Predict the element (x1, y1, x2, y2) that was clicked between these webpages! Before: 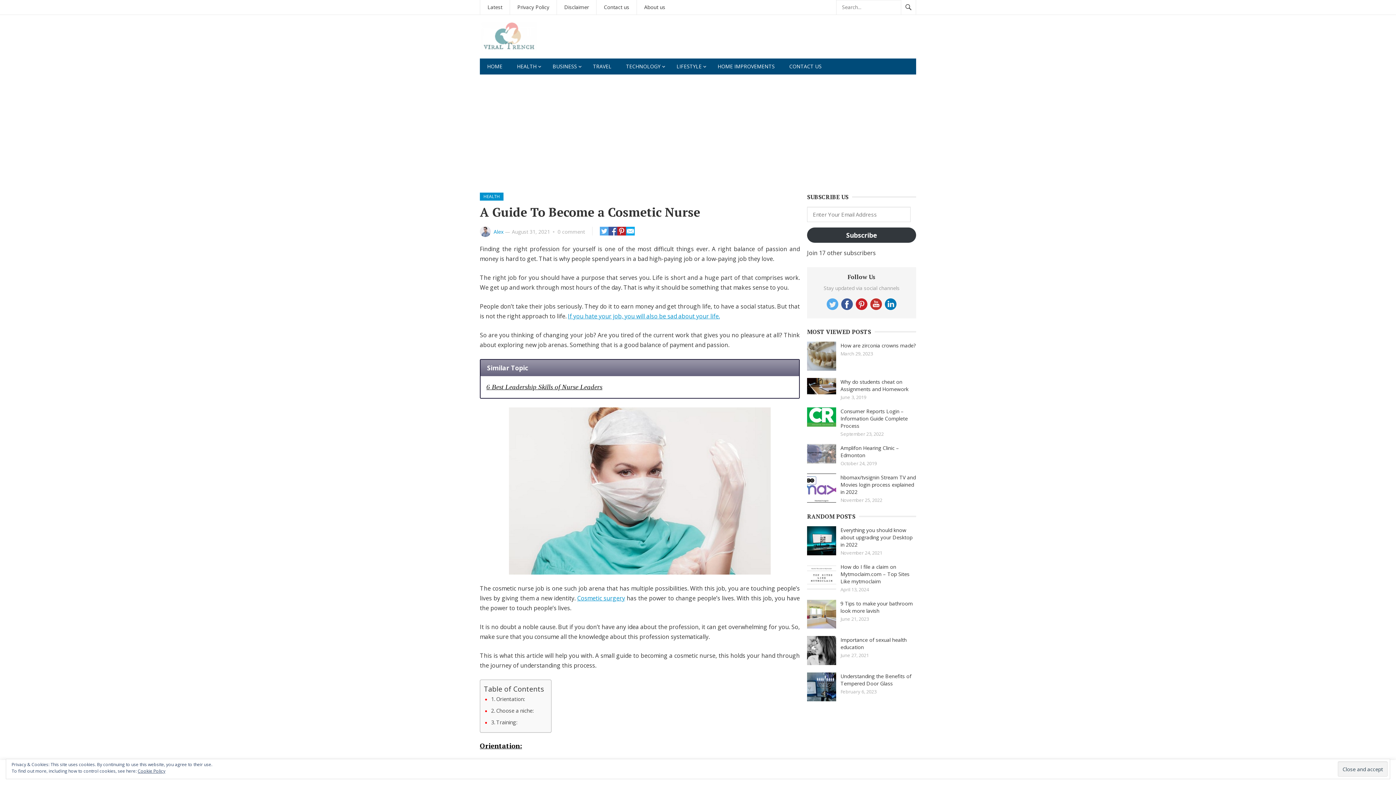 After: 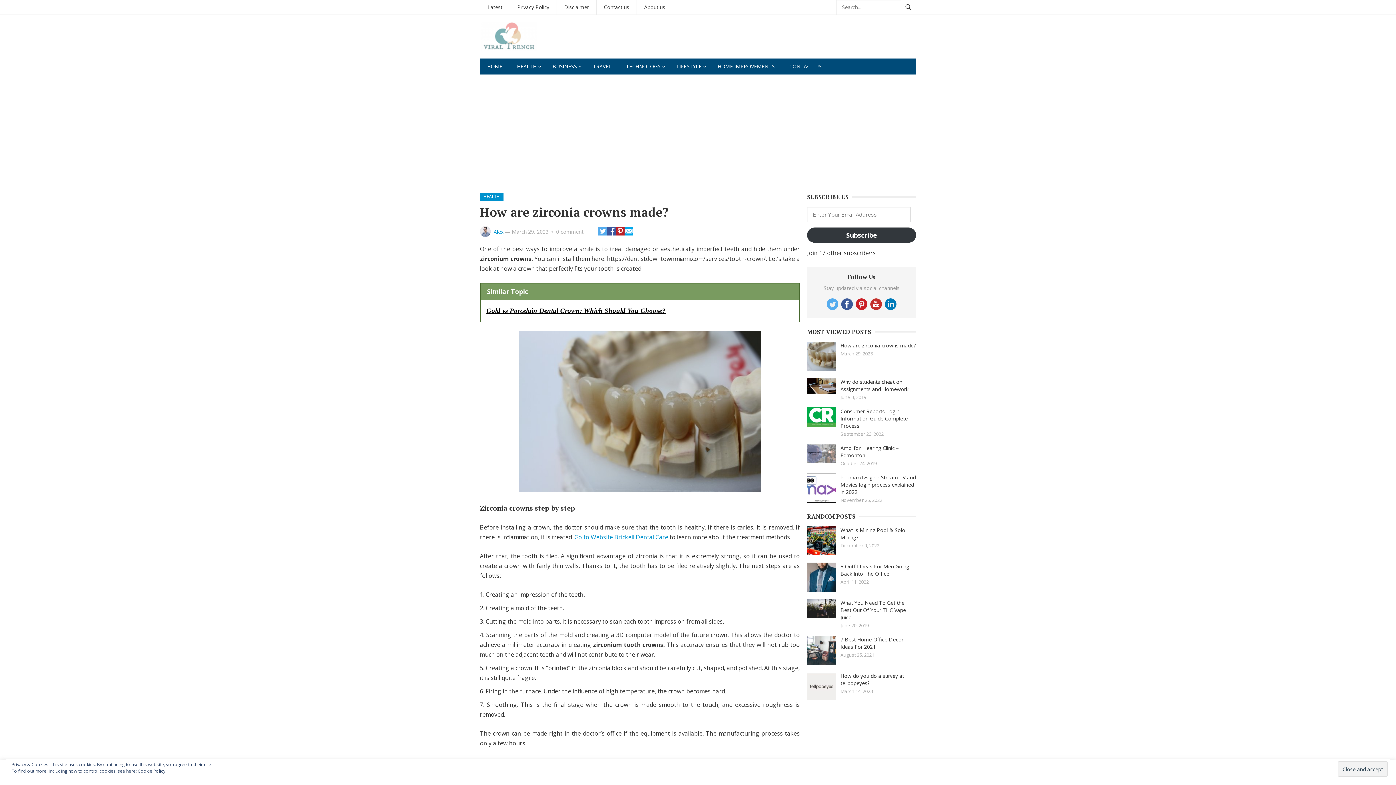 Action: bbox: (840, 342, 916, 349) label: How are zirconia crowns made?